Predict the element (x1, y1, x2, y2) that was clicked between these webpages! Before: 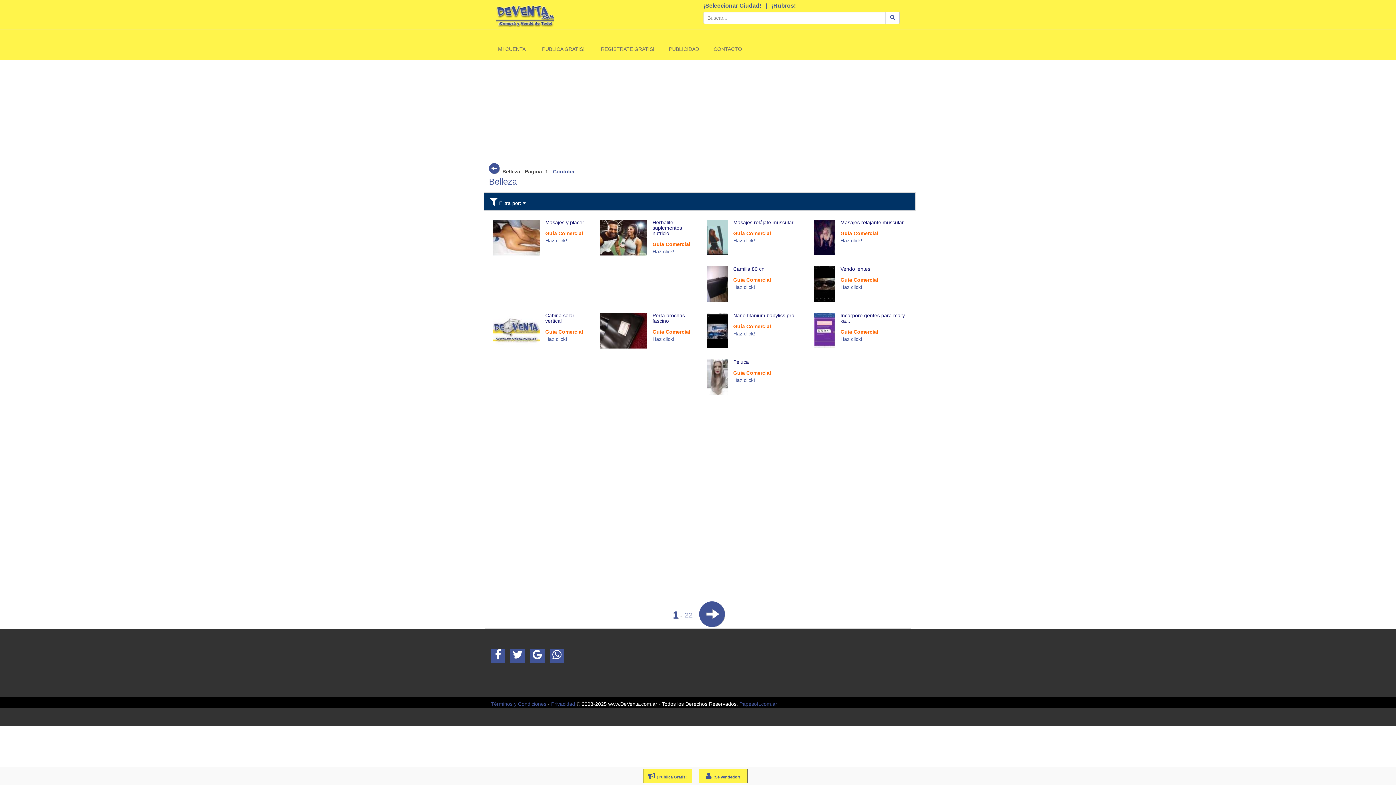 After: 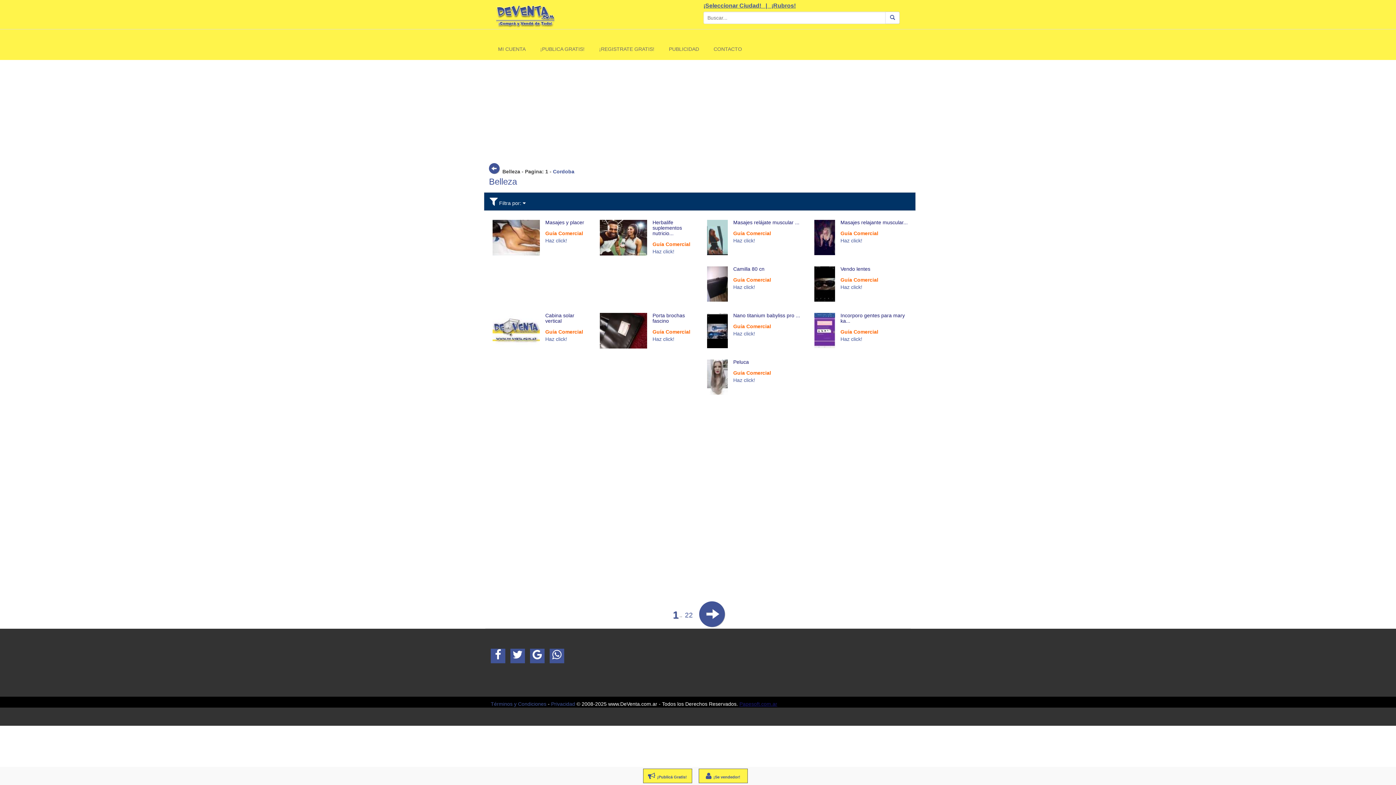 Action: bbox: (739, 701, 777, 707) label: Papesoft.com.ar